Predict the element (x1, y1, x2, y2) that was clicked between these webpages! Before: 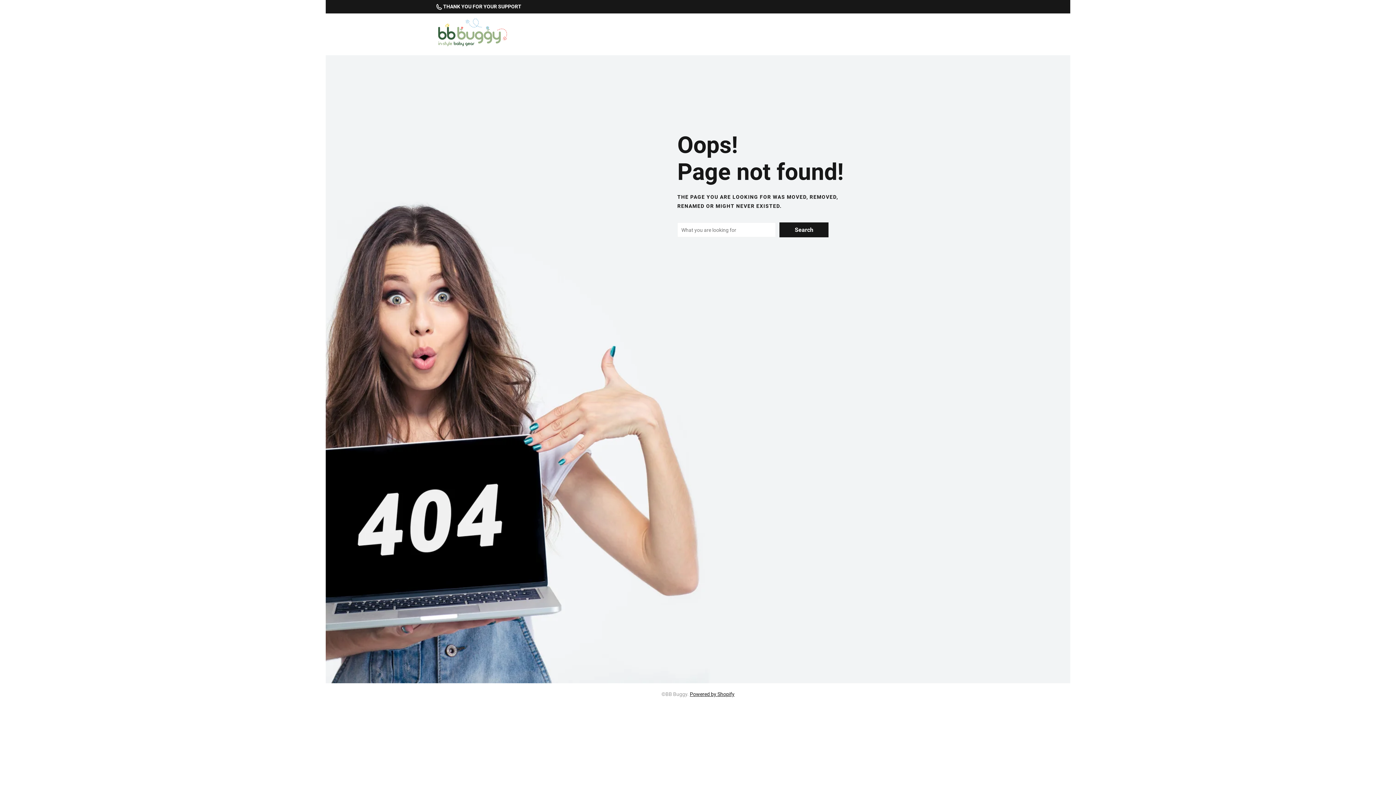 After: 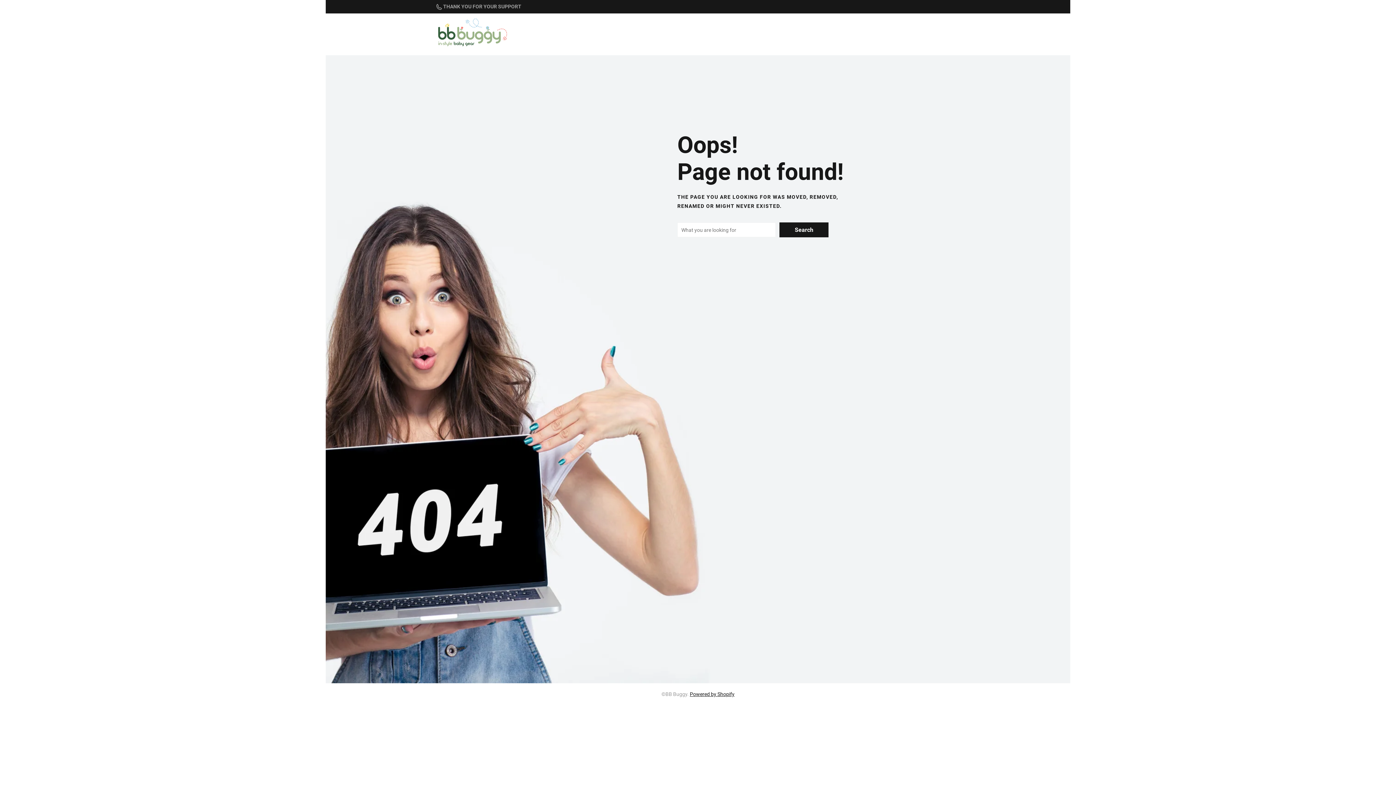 Action: label:  THANK YOU FOR YOUR SUPPORT bbox: (436, 0, 541, 13)